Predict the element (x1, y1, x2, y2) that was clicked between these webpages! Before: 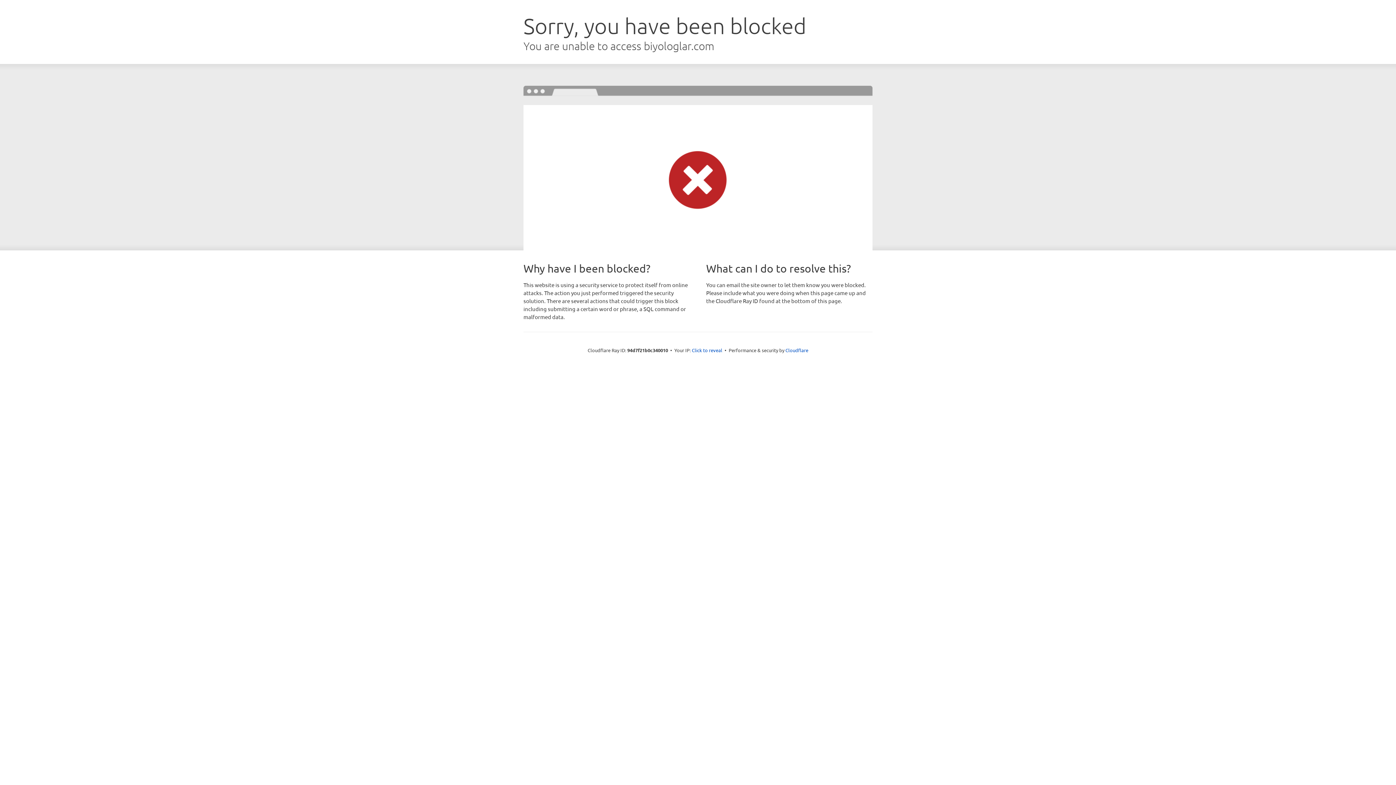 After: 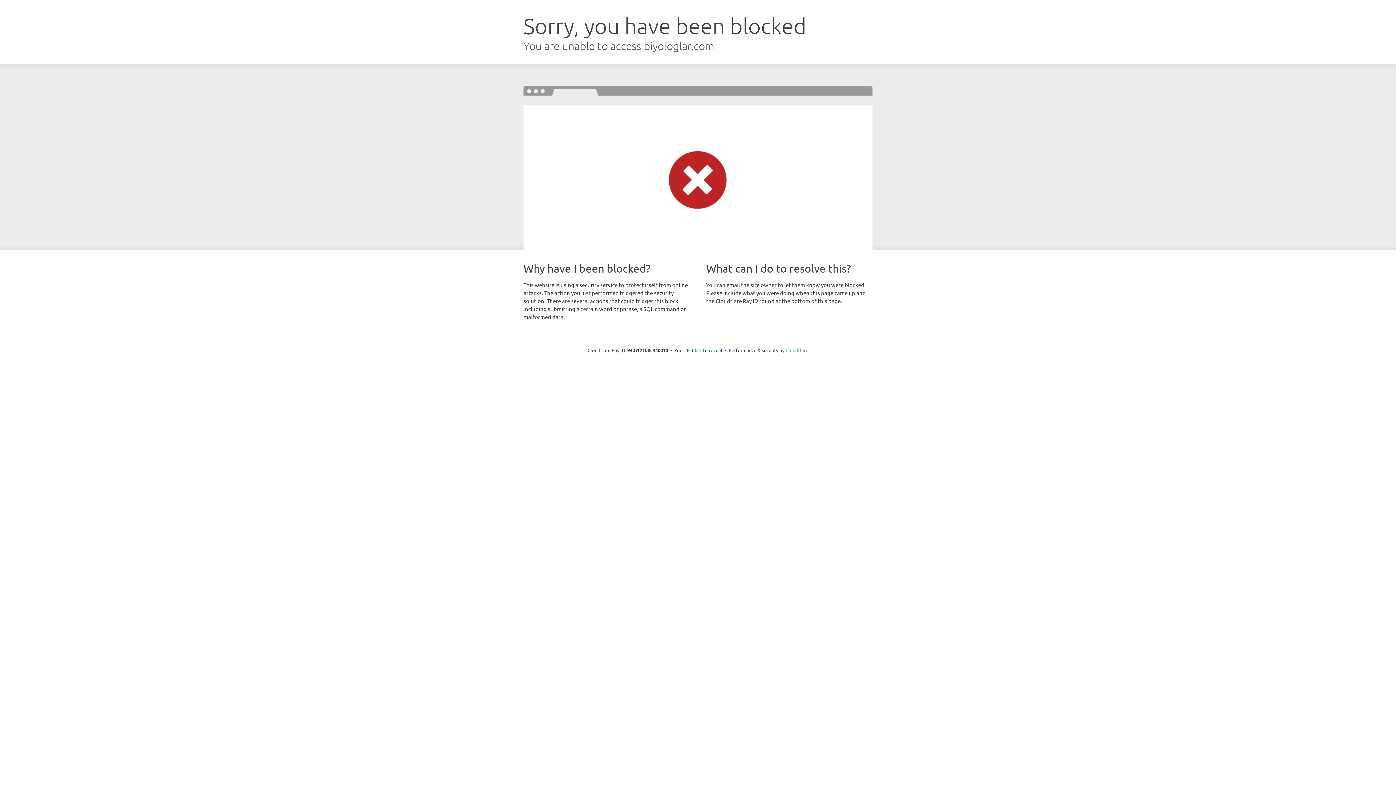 Action: bbox: (785, 347, 808, 353) label: Cloudflare